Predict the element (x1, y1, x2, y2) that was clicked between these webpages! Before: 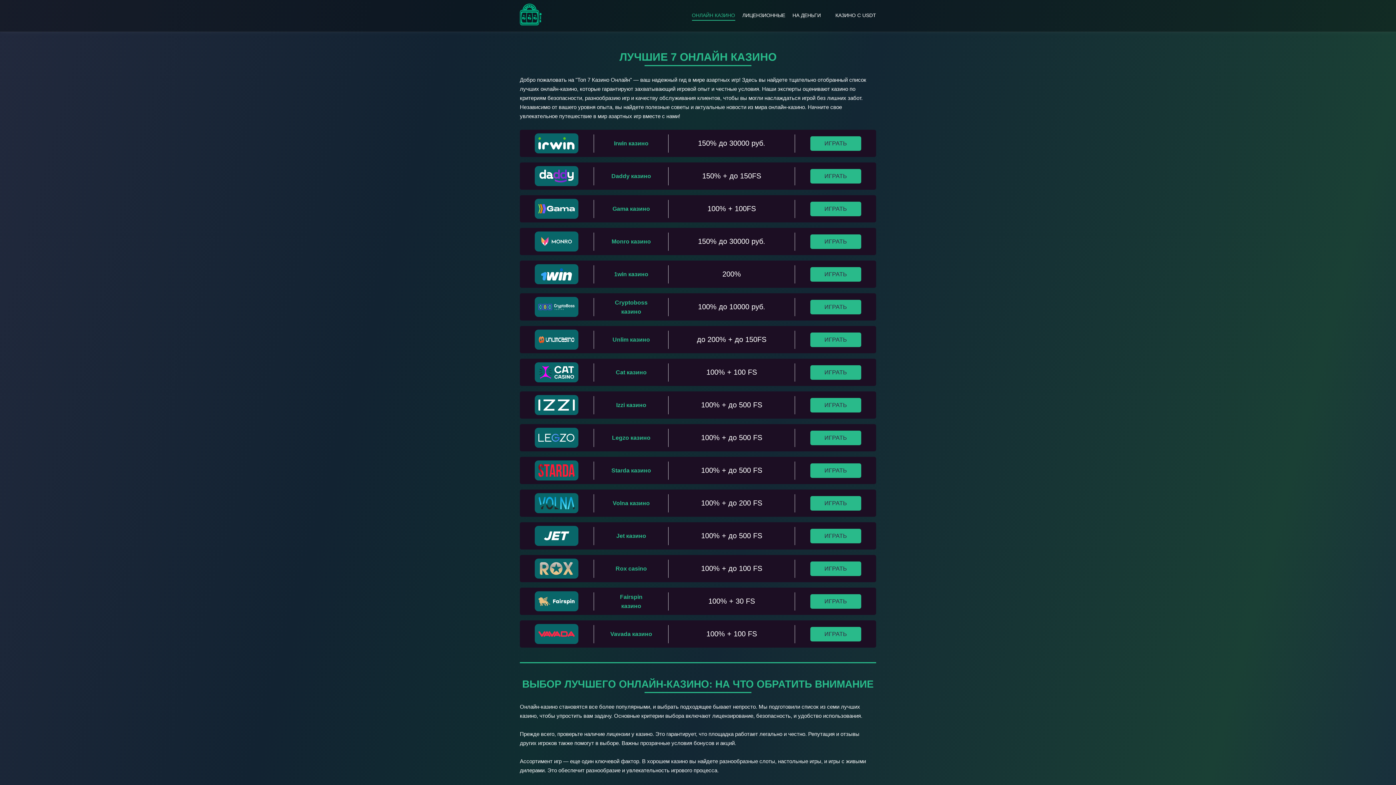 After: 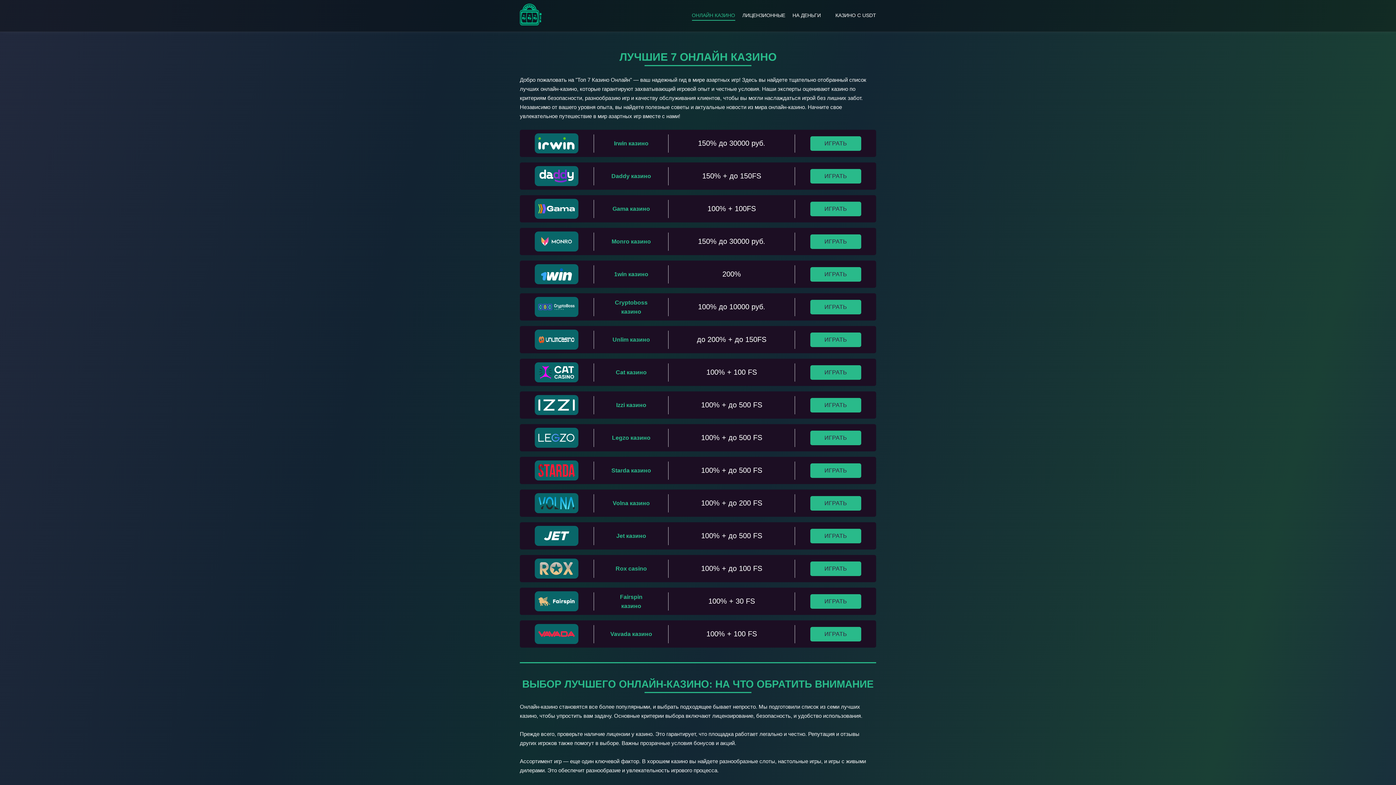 Action: bbox: (614, 271, 648, 277) label: 1win казино